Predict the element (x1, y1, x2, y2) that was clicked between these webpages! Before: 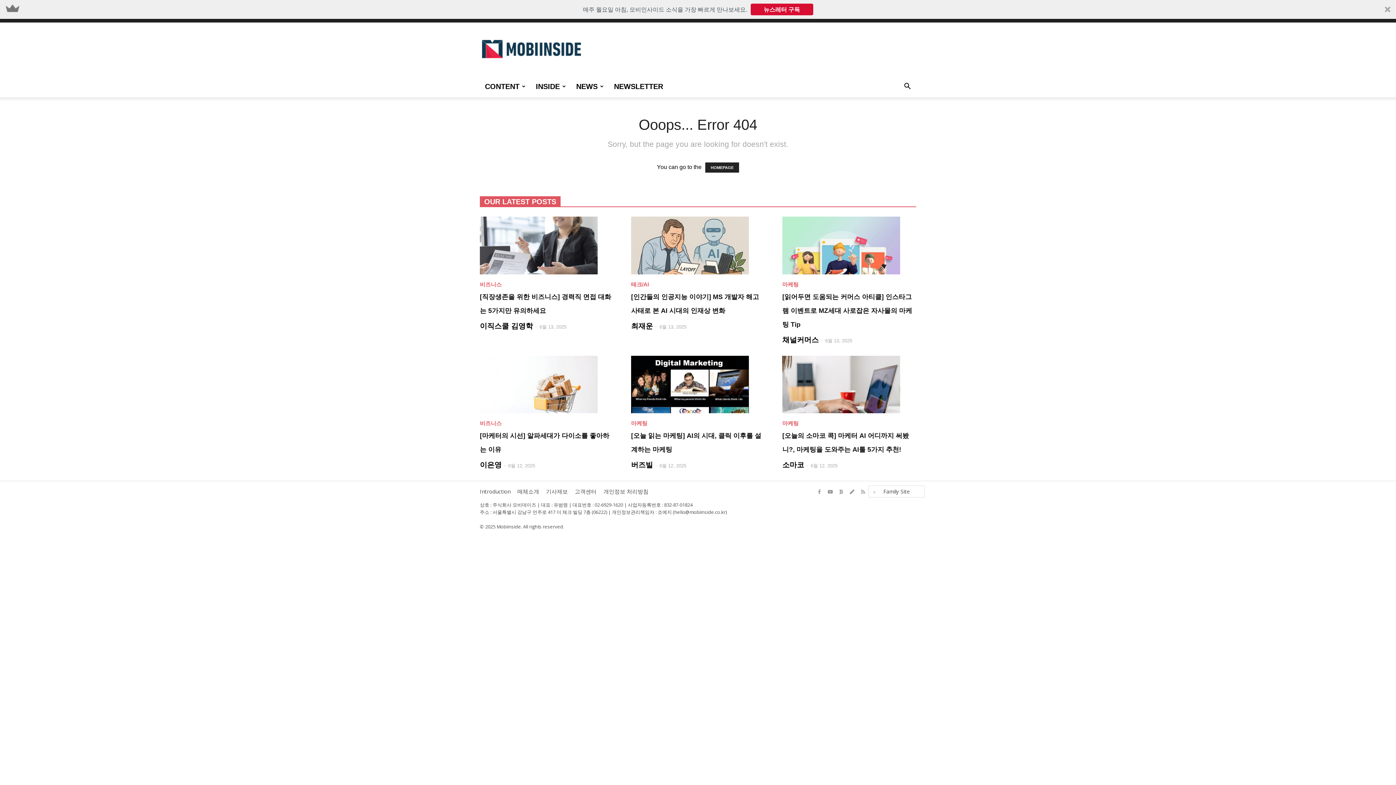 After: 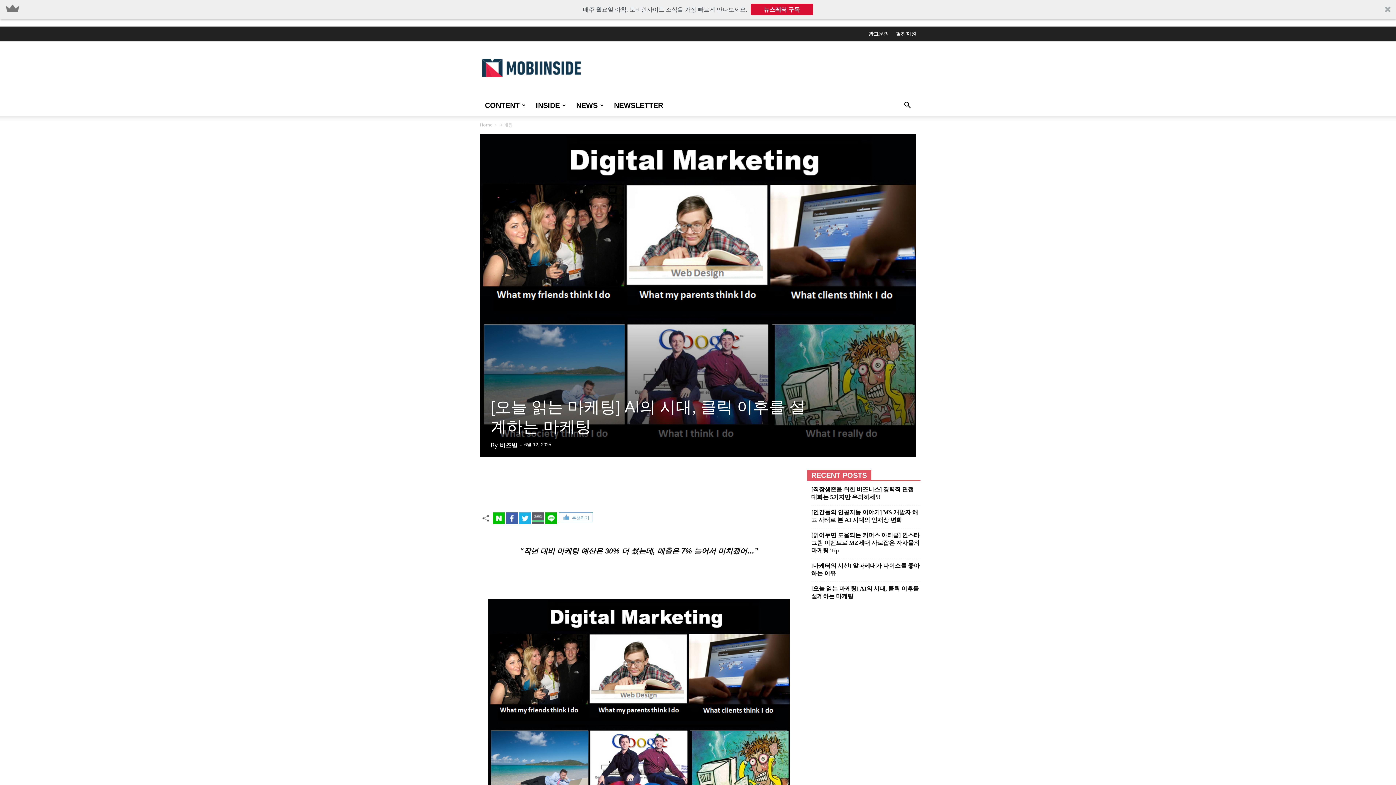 Action: bbox: (631, 355, 765, 413)